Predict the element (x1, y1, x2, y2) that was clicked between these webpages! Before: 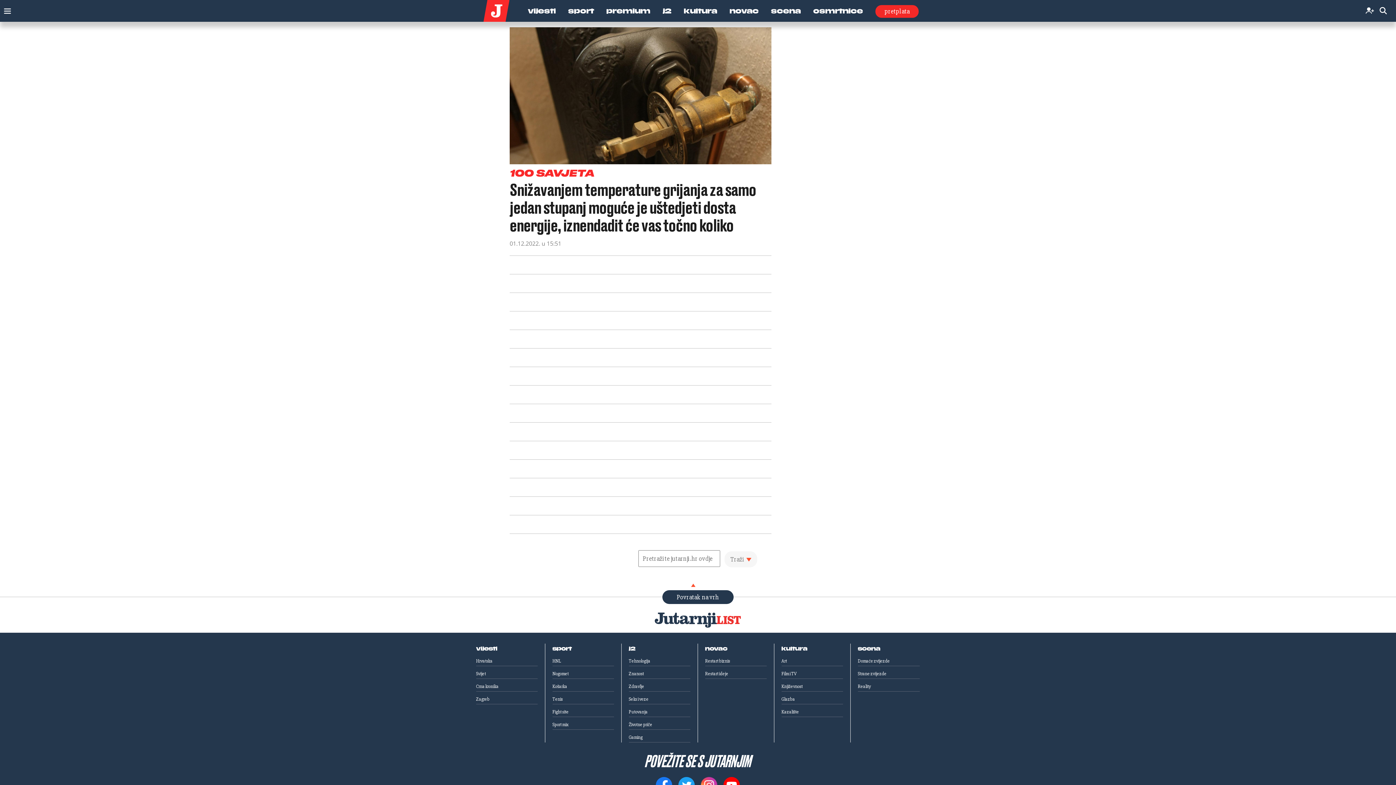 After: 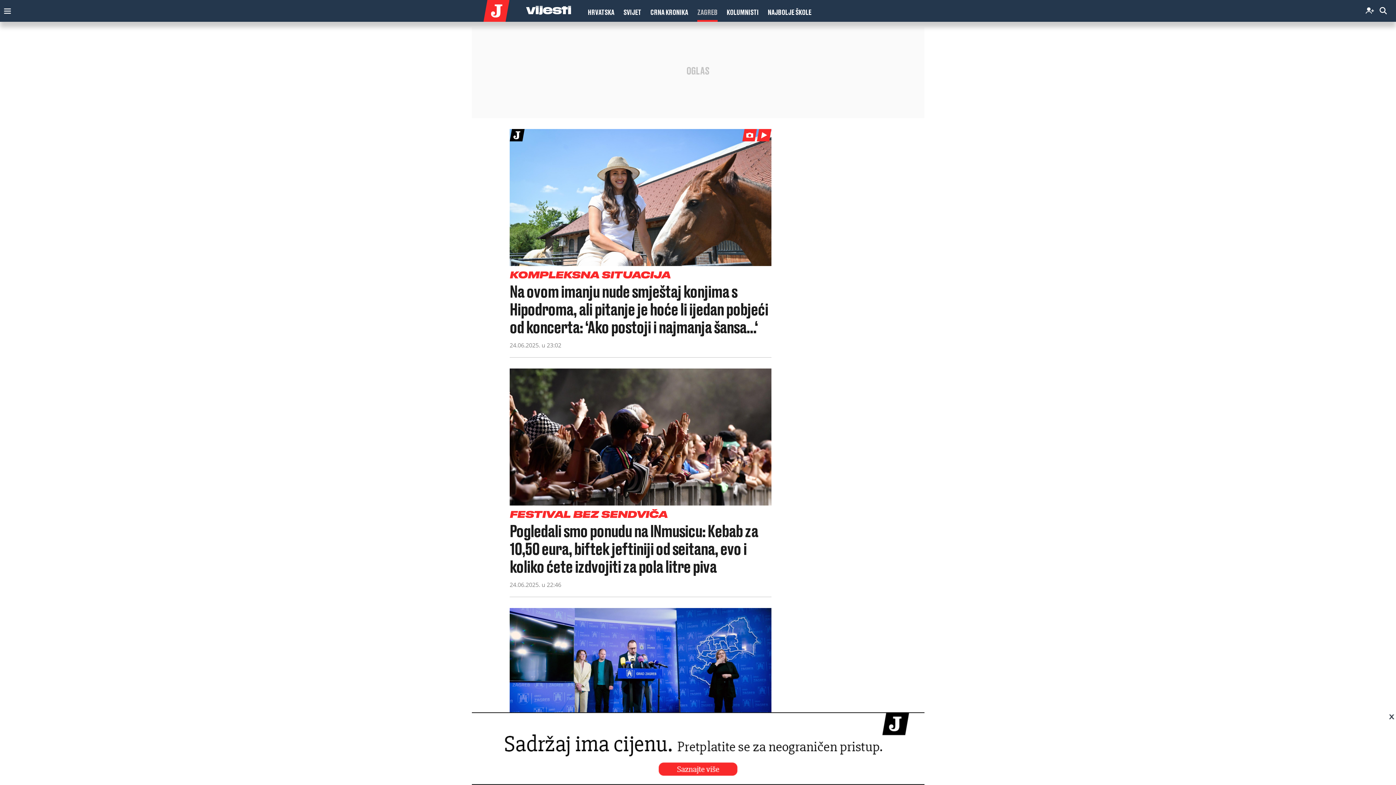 Action: bbox: (476, 696, 489, 702) label: Zagreb